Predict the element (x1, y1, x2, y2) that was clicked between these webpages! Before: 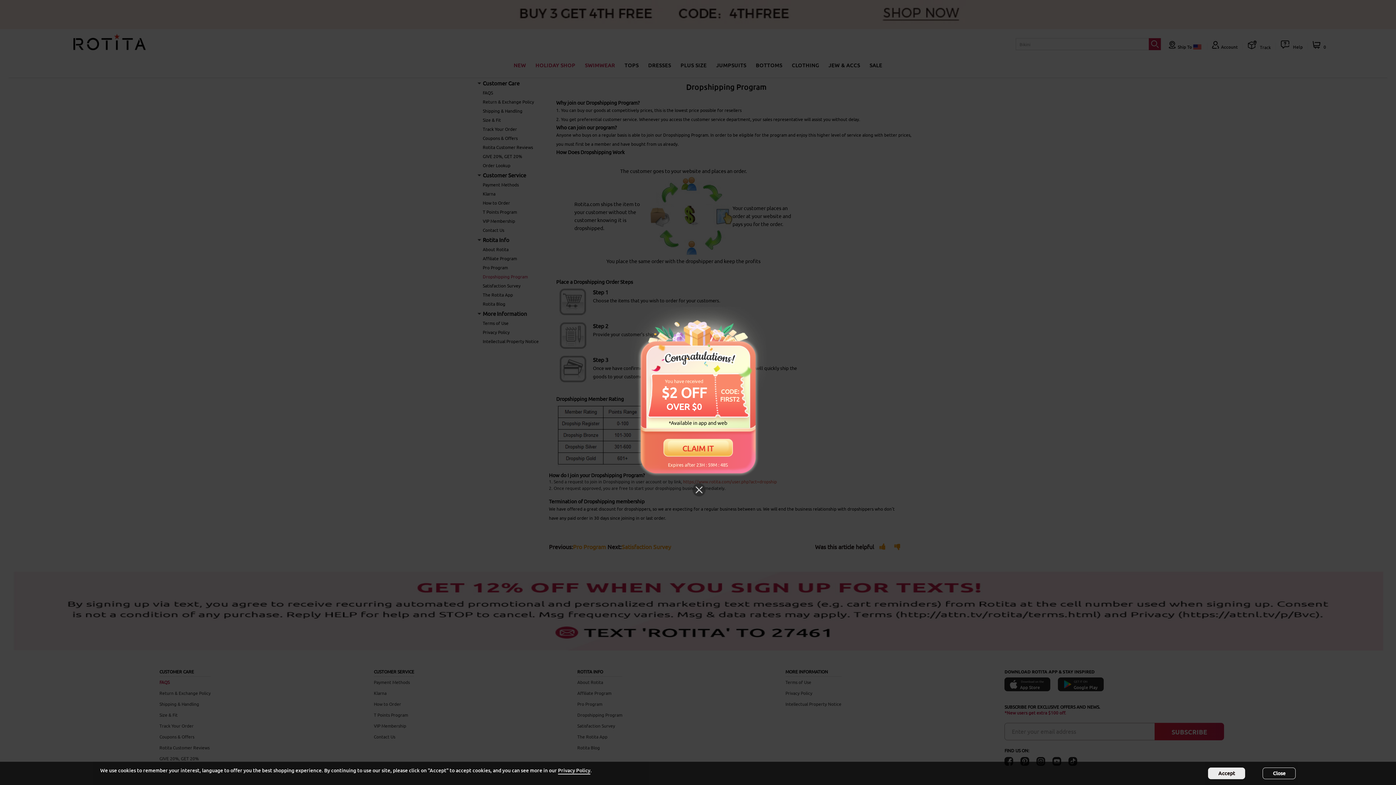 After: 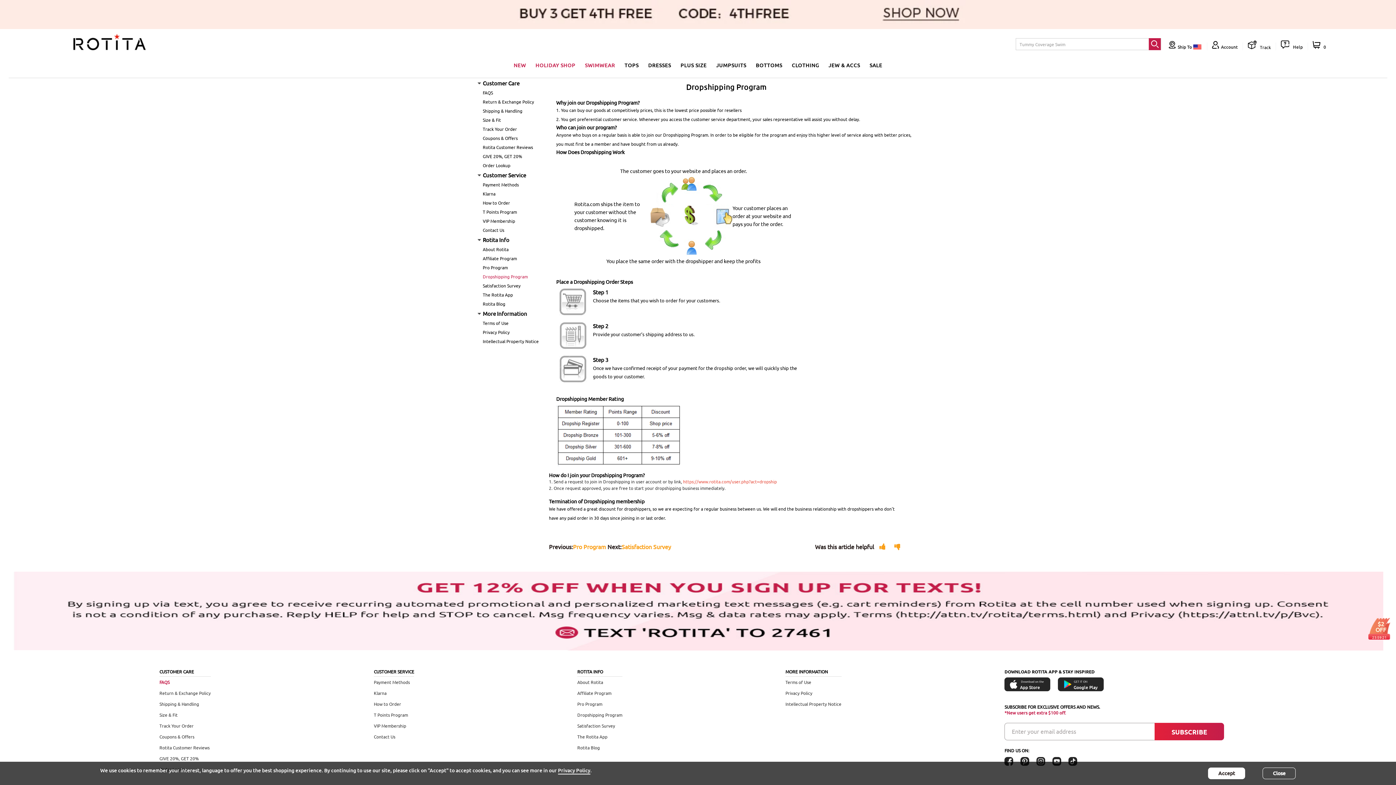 Action: bbox: (692, 483, 705, 496)